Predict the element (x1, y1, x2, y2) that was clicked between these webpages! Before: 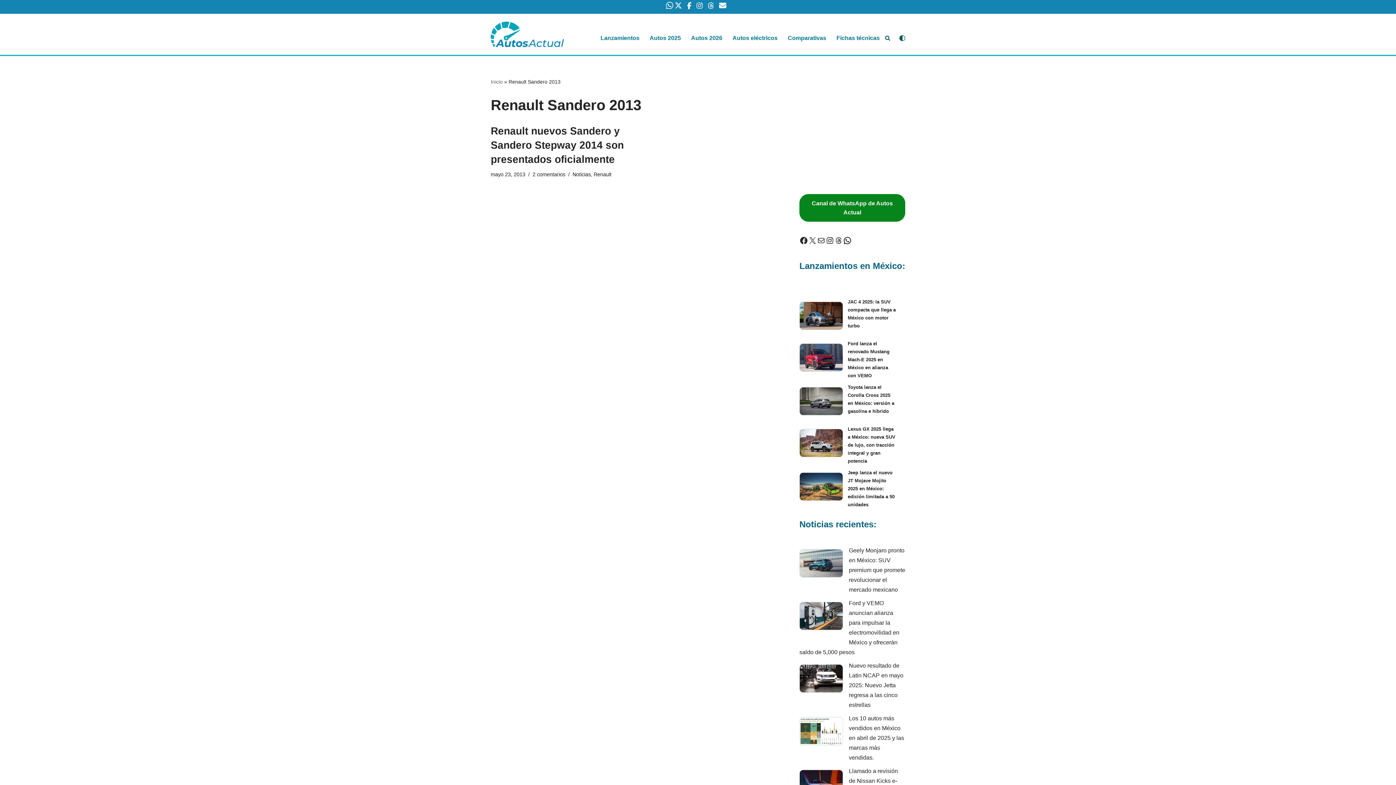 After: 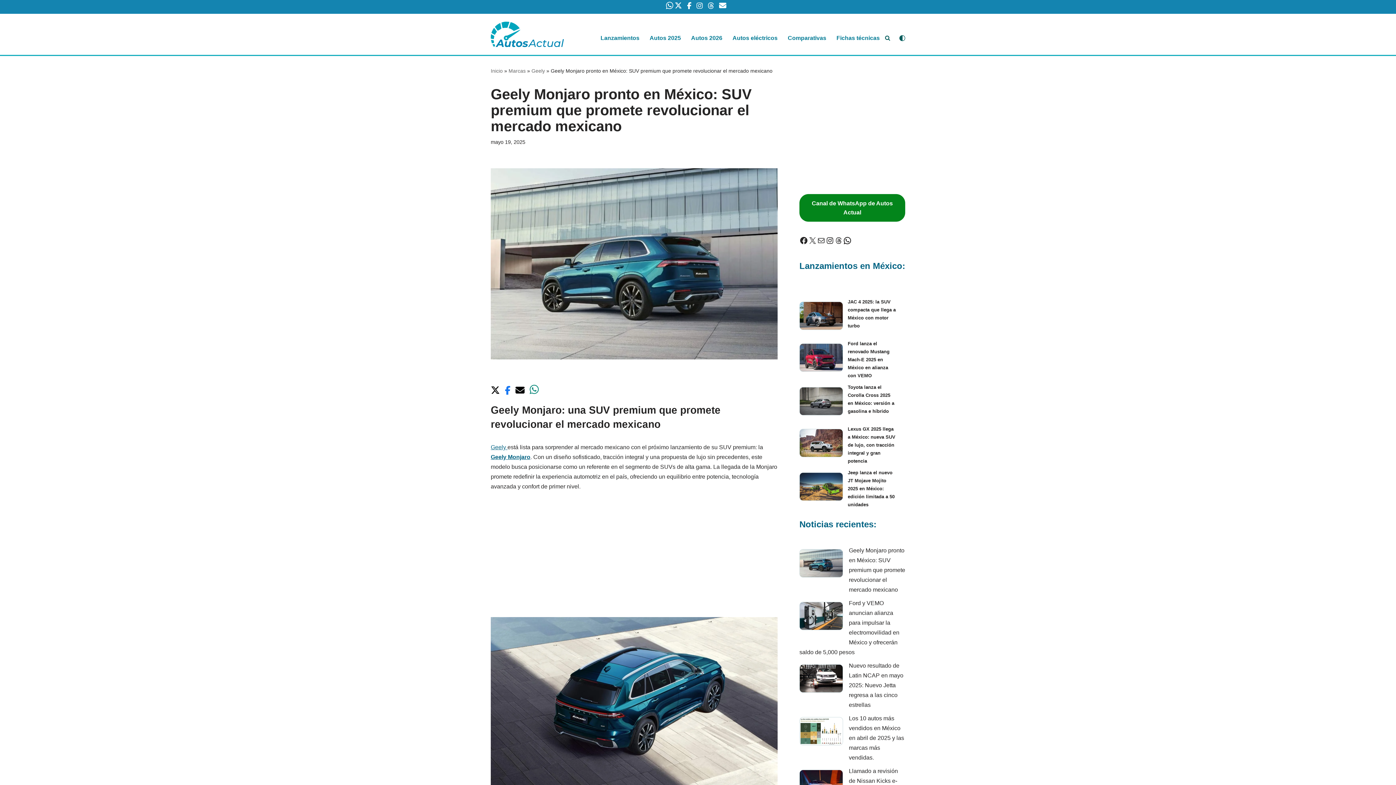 Action: label: Geely Monjaro pronto en México: SUV premium que promete revolucionar el mercado mexicano bbox: (849, 547, 905, 593)